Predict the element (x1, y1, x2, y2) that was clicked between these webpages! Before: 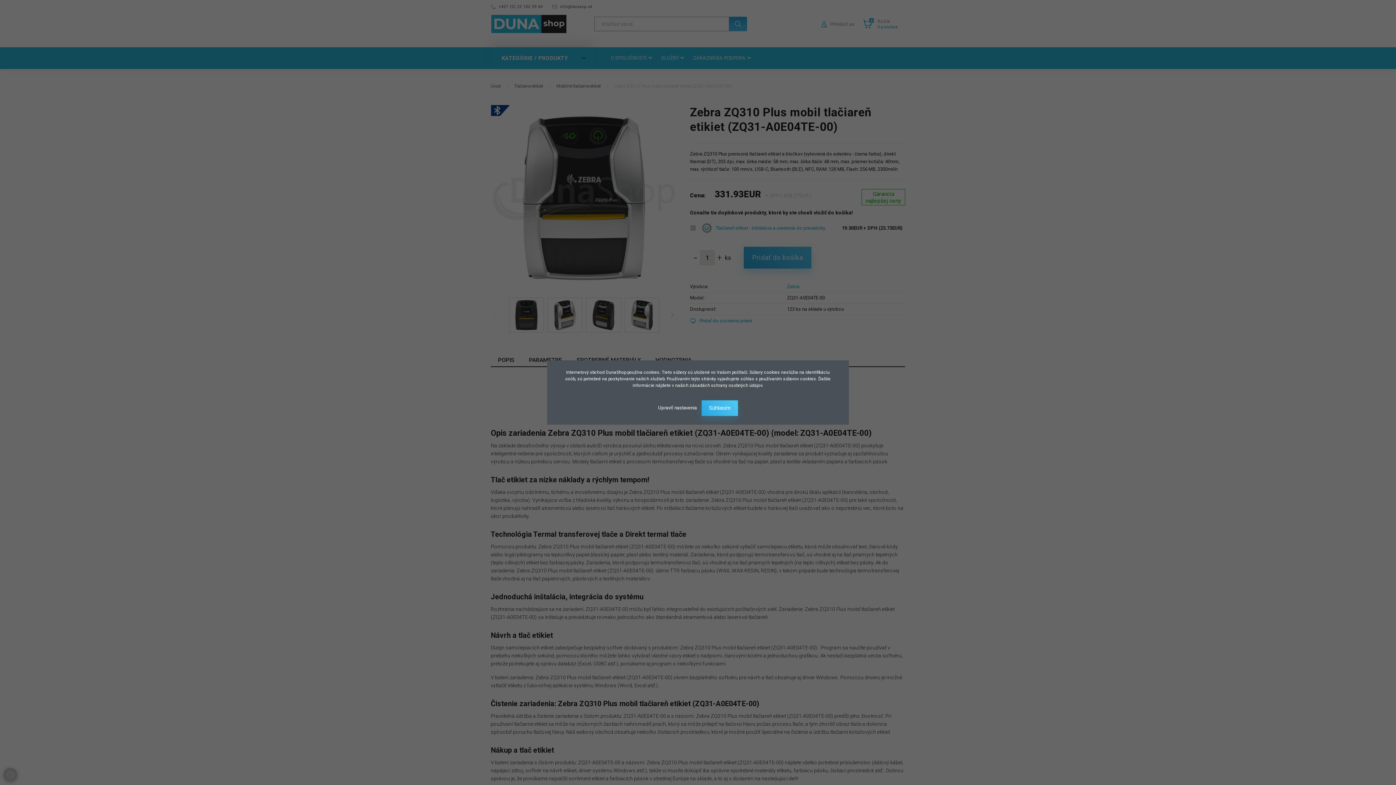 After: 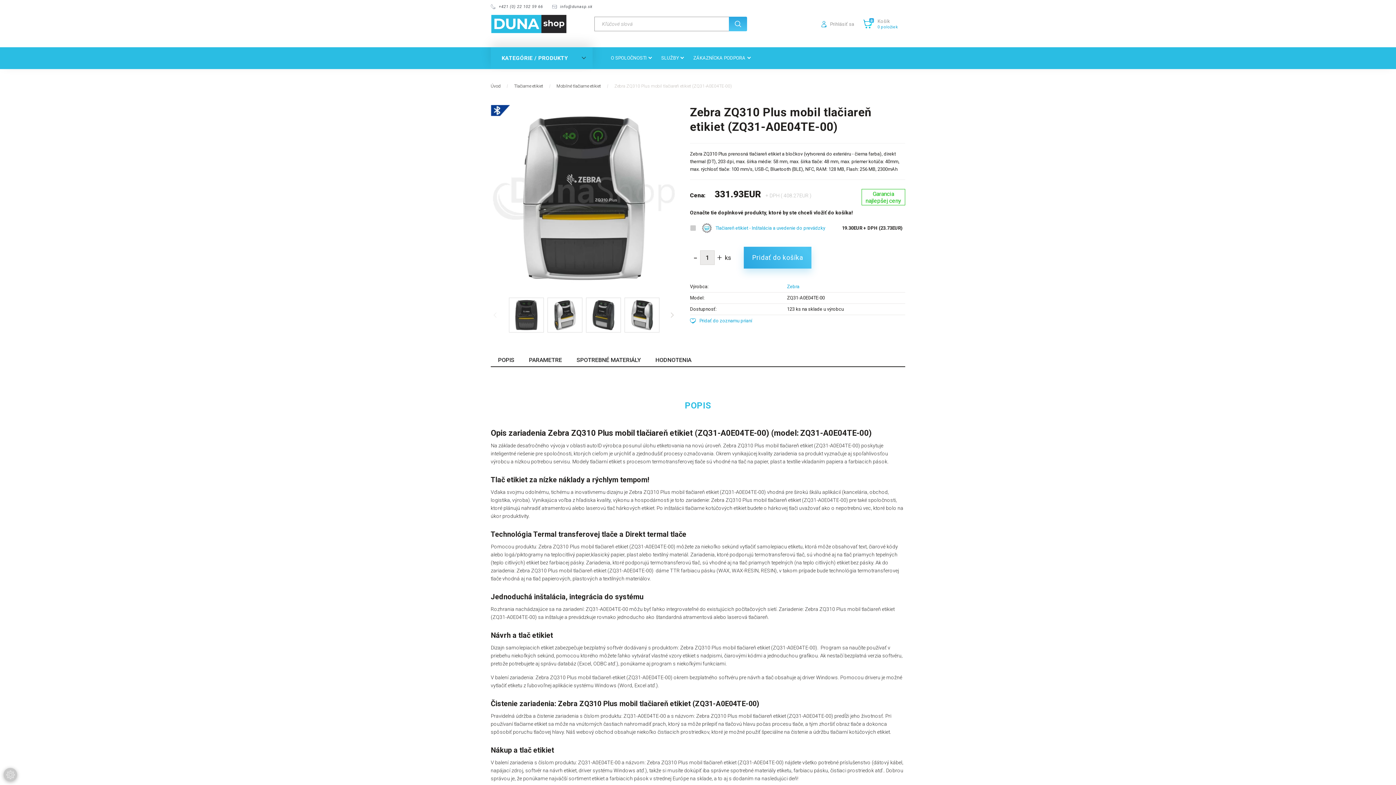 Action: bbox: (701, 400, 738, 416) label: Súhlasím